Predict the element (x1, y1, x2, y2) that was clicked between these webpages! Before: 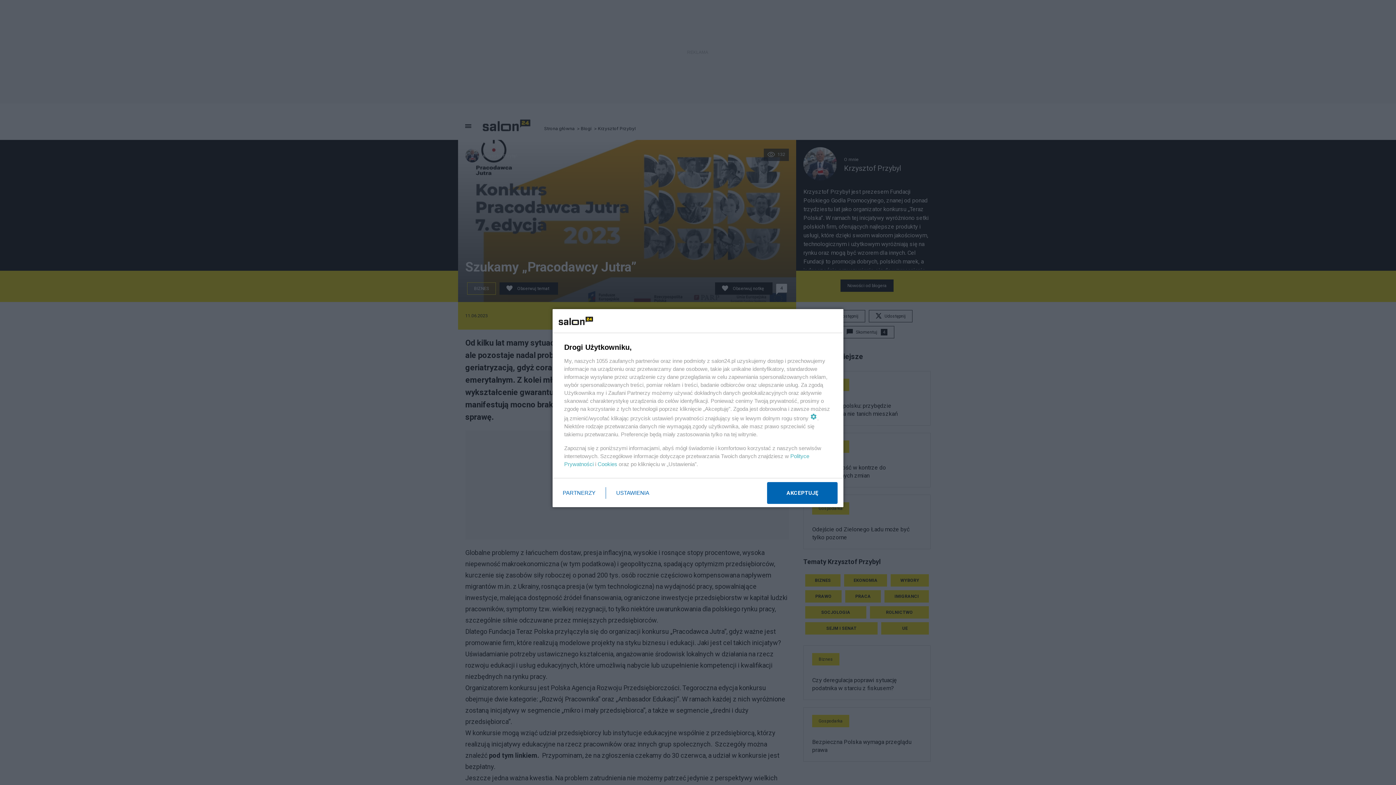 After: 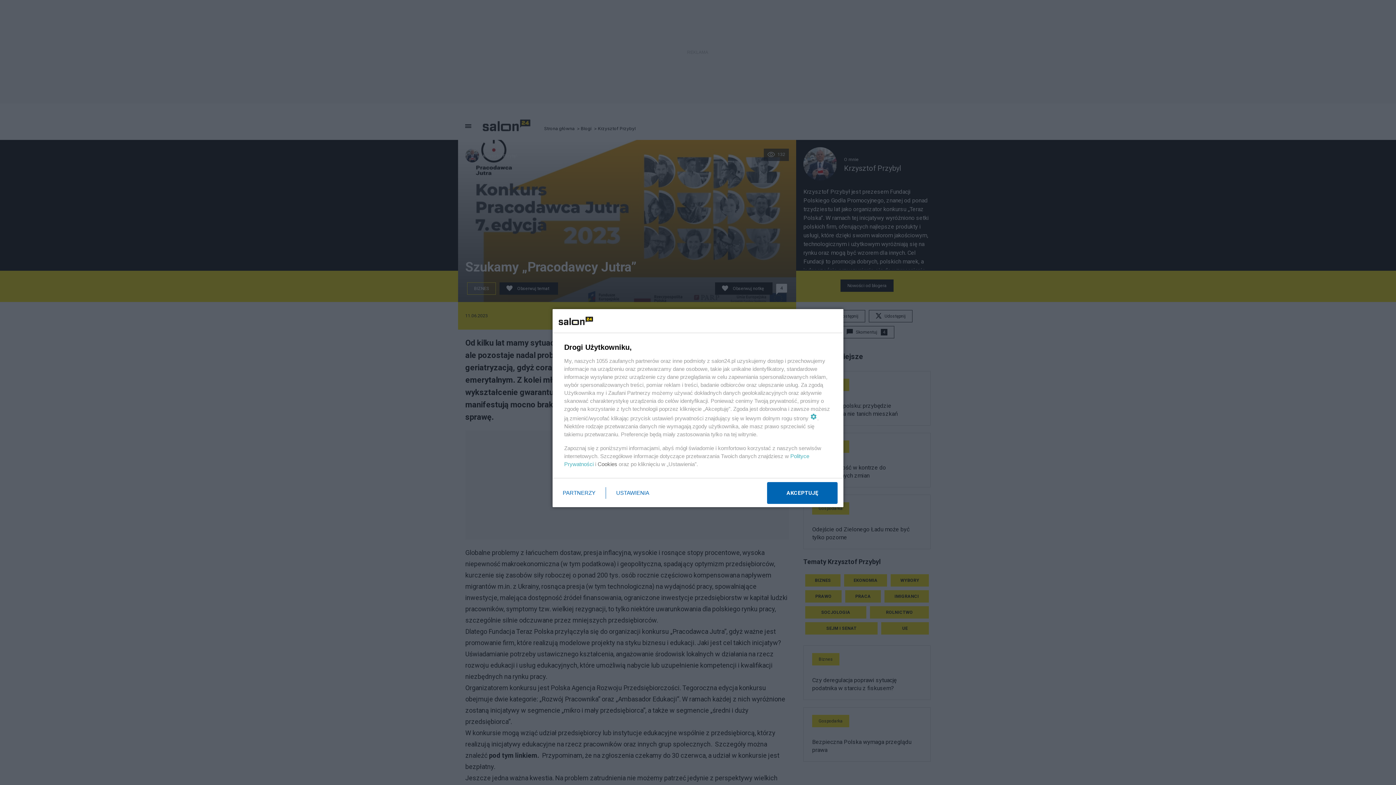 Action: bbox: (597, 461, 617, 467) label: Cookies